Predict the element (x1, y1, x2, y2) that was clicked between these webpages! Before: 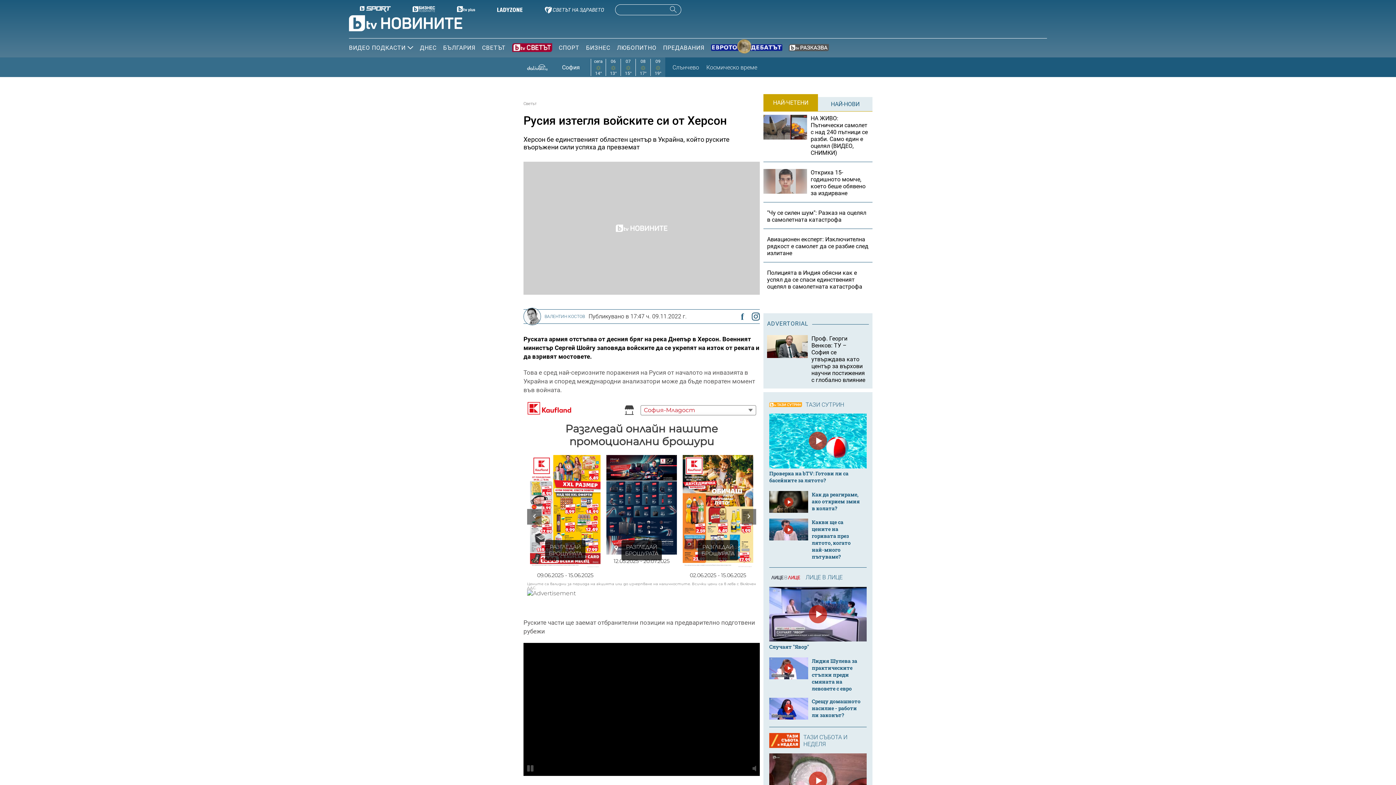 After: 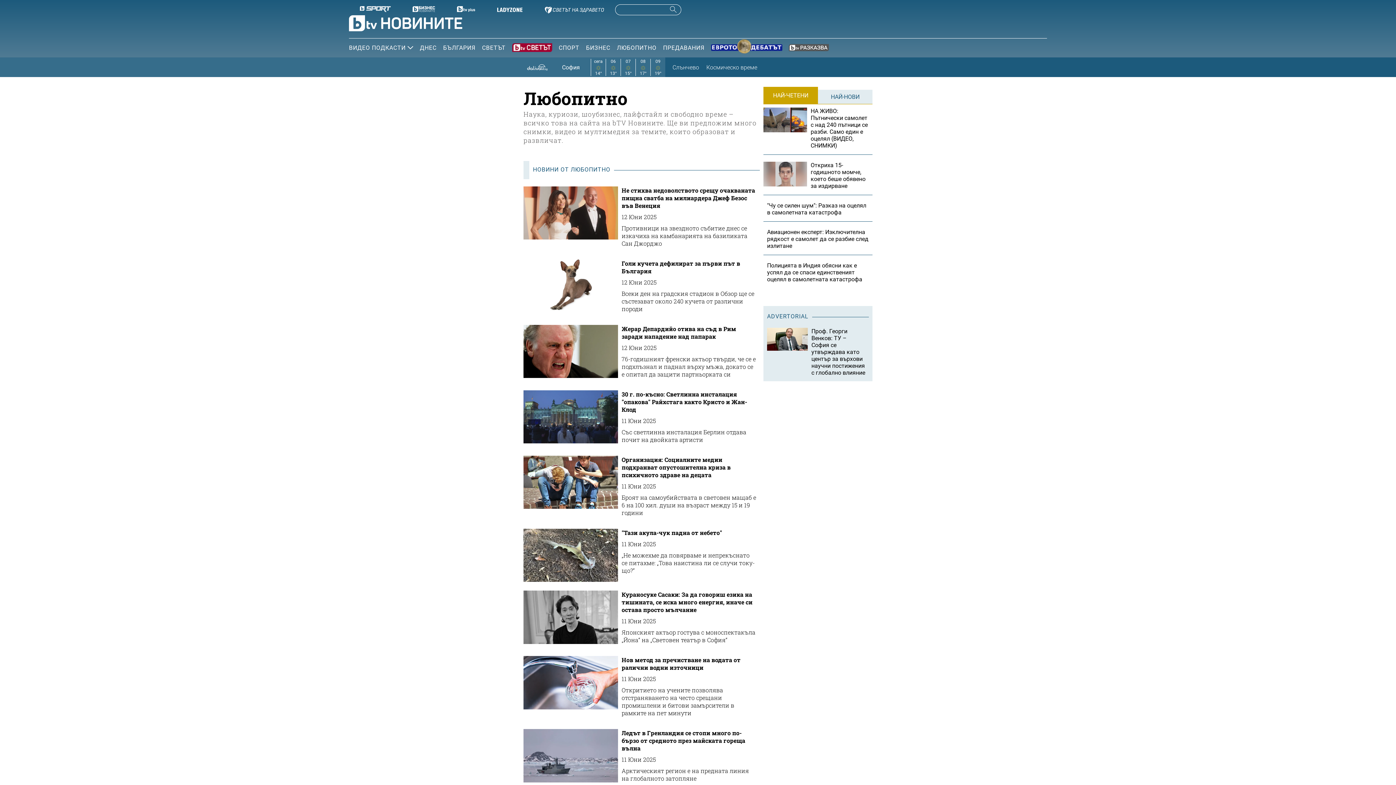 Action: label: ЛЮБОПИТНО bbox: (617, 44, 656, 51)